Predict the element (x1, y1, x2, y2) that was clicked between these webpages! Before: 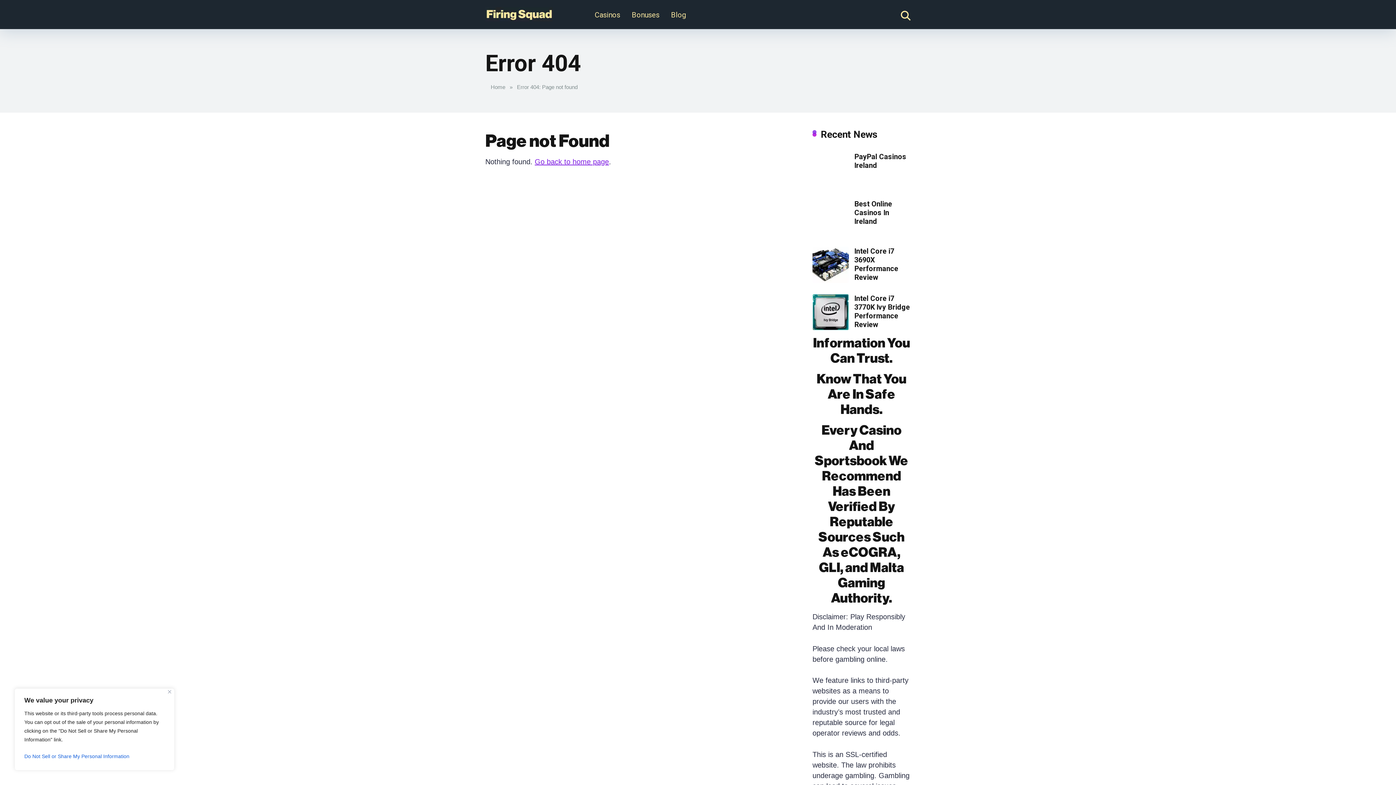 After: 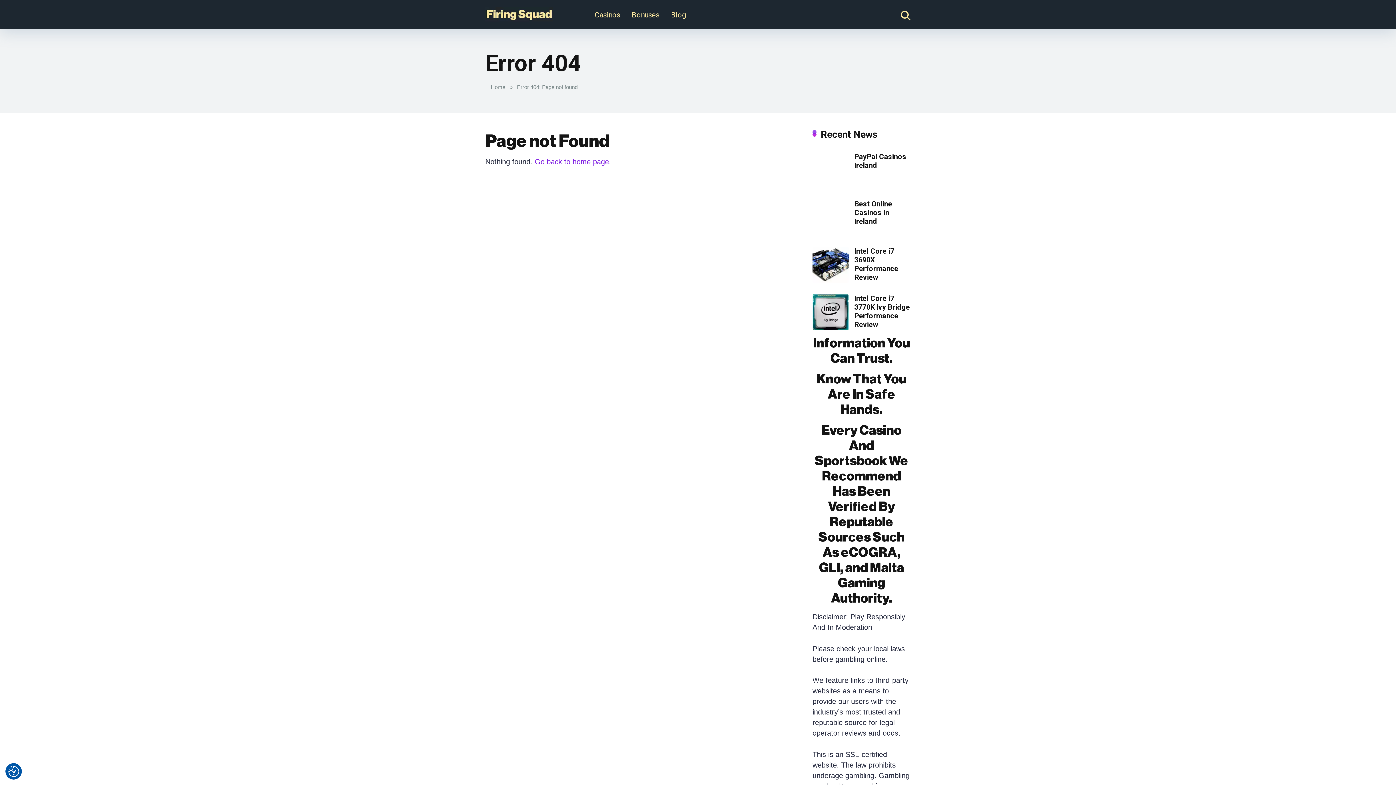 Action: label: Close bbox: (168, 690, 171, 693)